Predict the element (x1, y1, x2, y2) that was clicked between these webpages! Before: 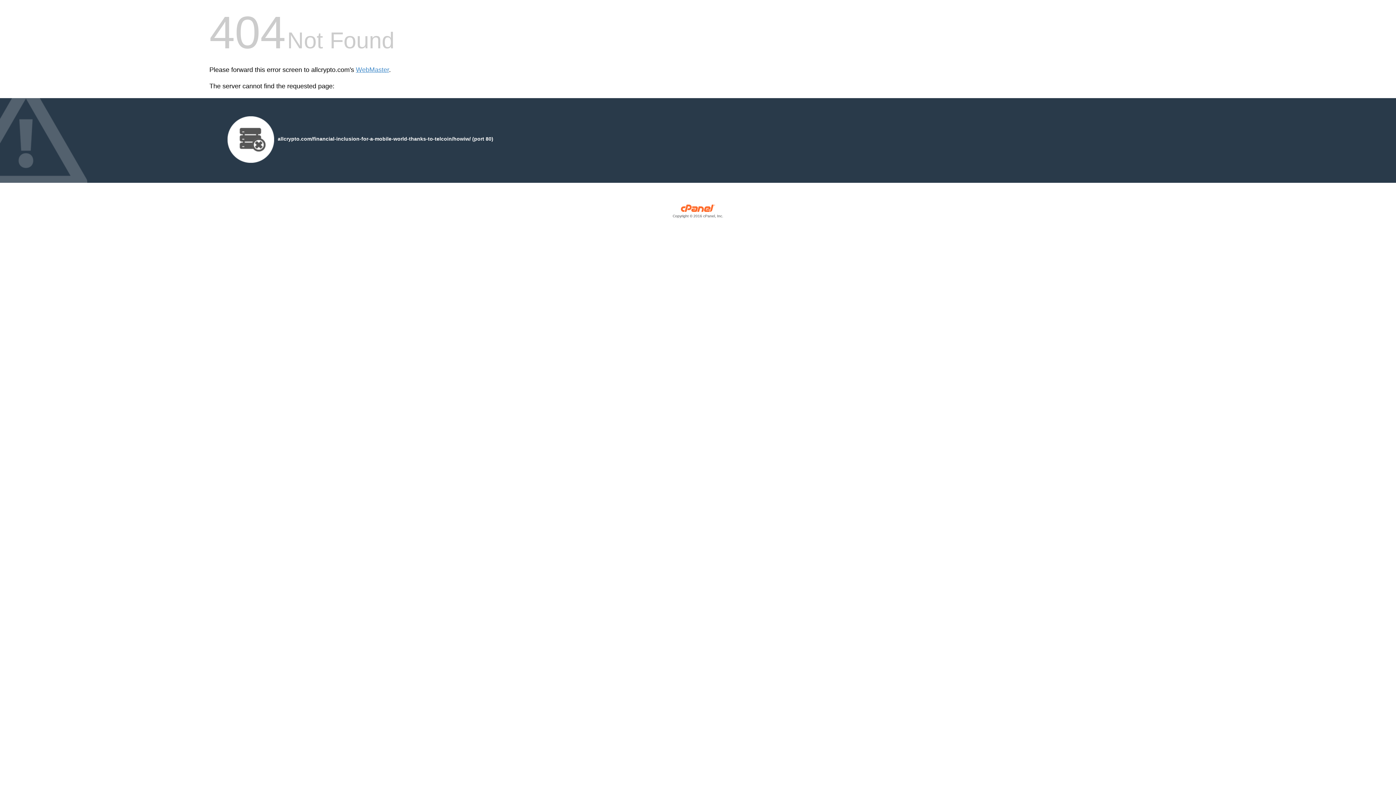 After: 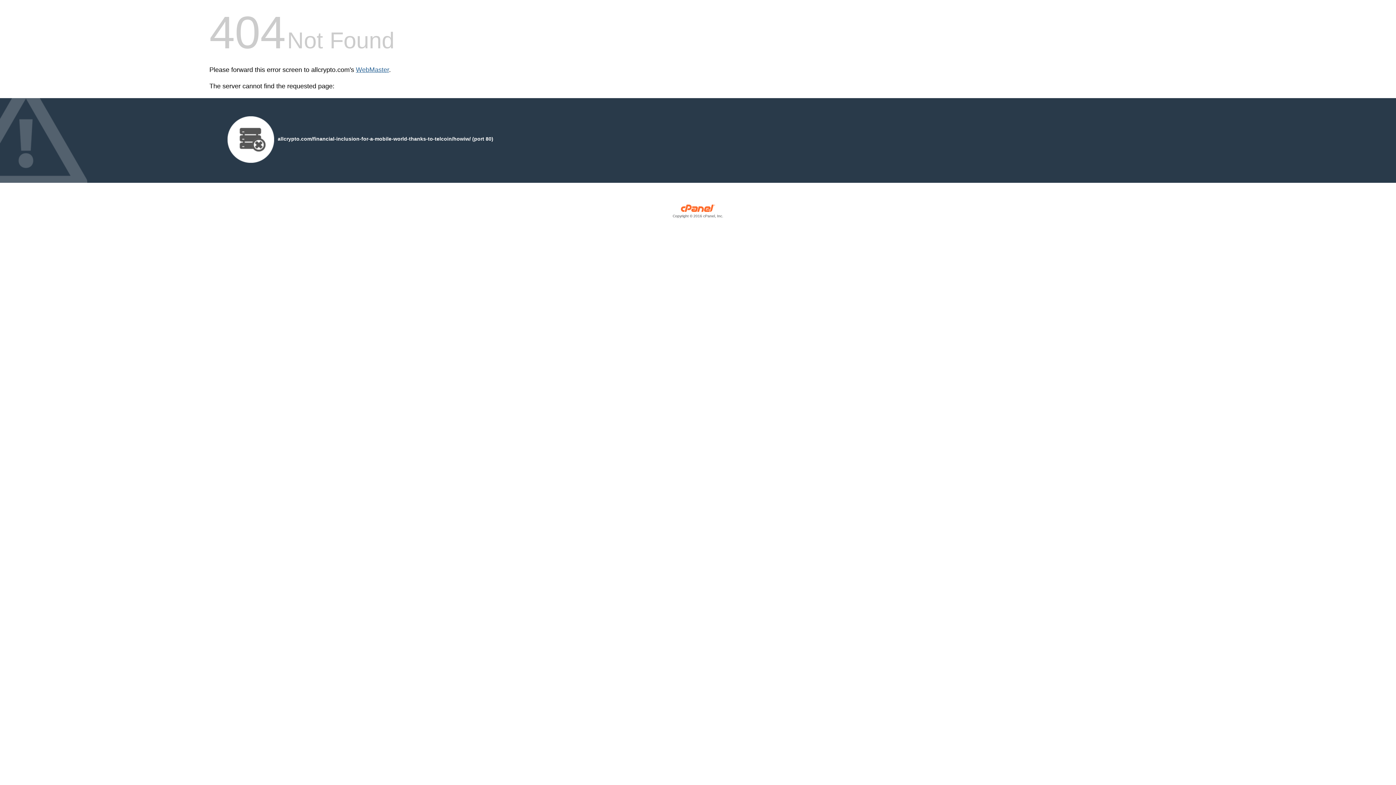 Action: label: WebMaster bbox: (356, 66, 389, 73)